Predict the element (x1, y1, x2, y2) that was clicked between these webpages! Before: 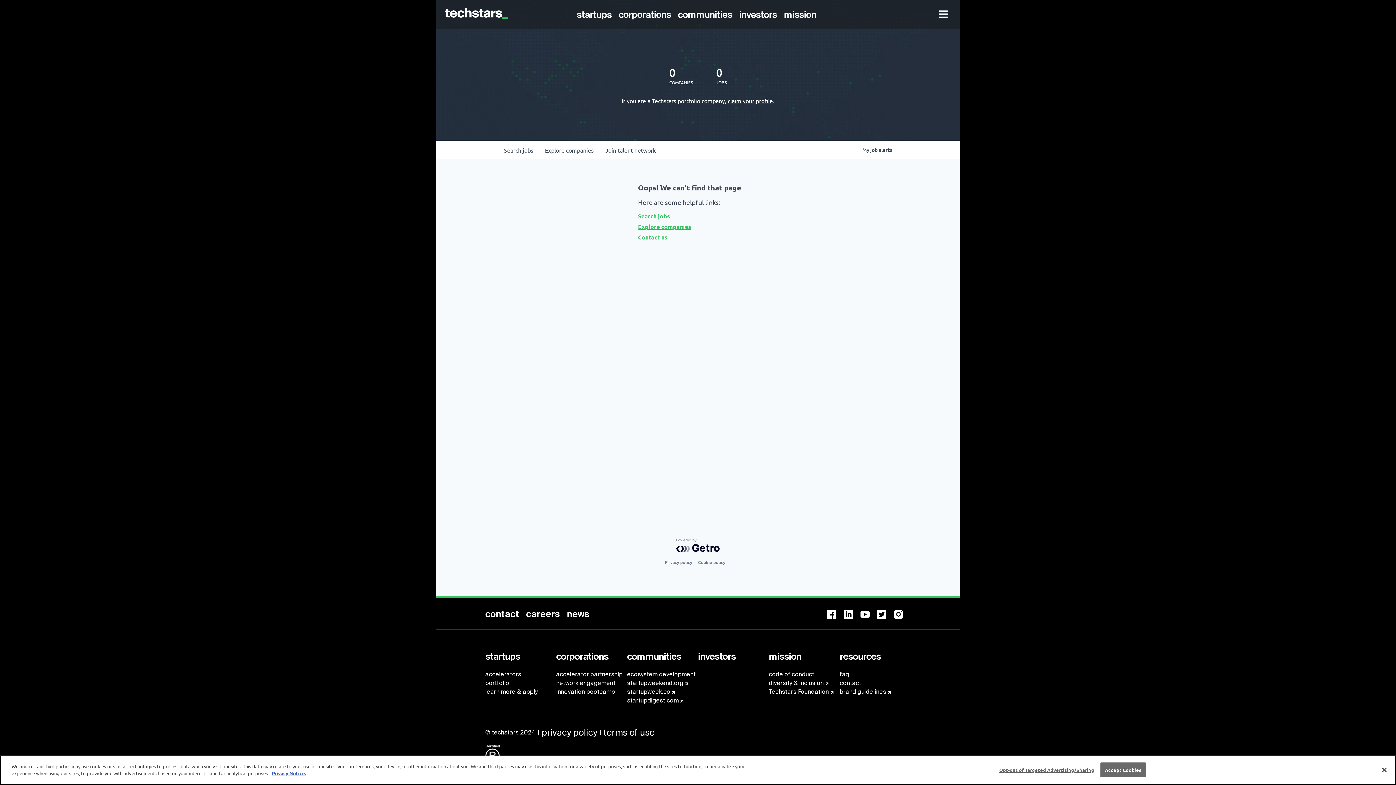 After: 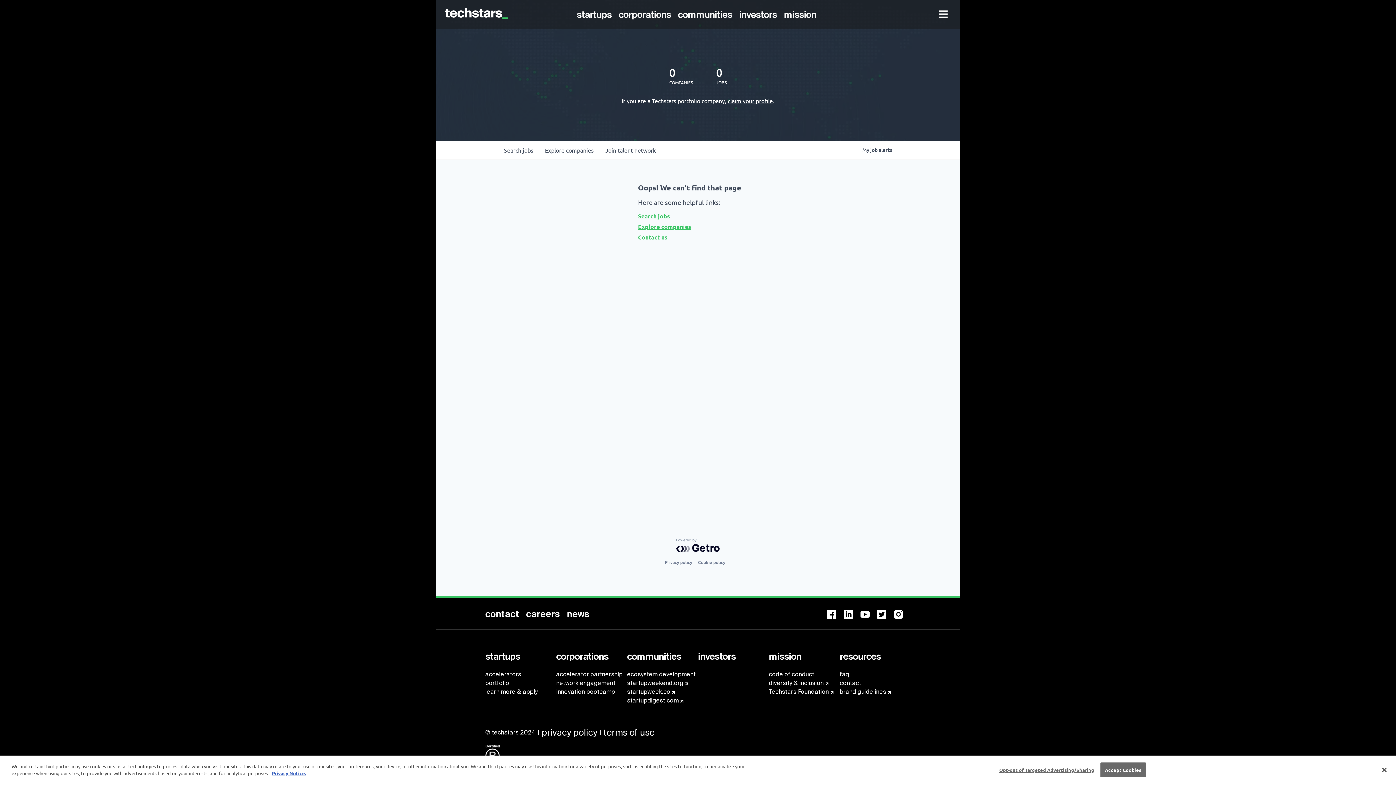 Action: bbox: (894, 615, 910, 622)